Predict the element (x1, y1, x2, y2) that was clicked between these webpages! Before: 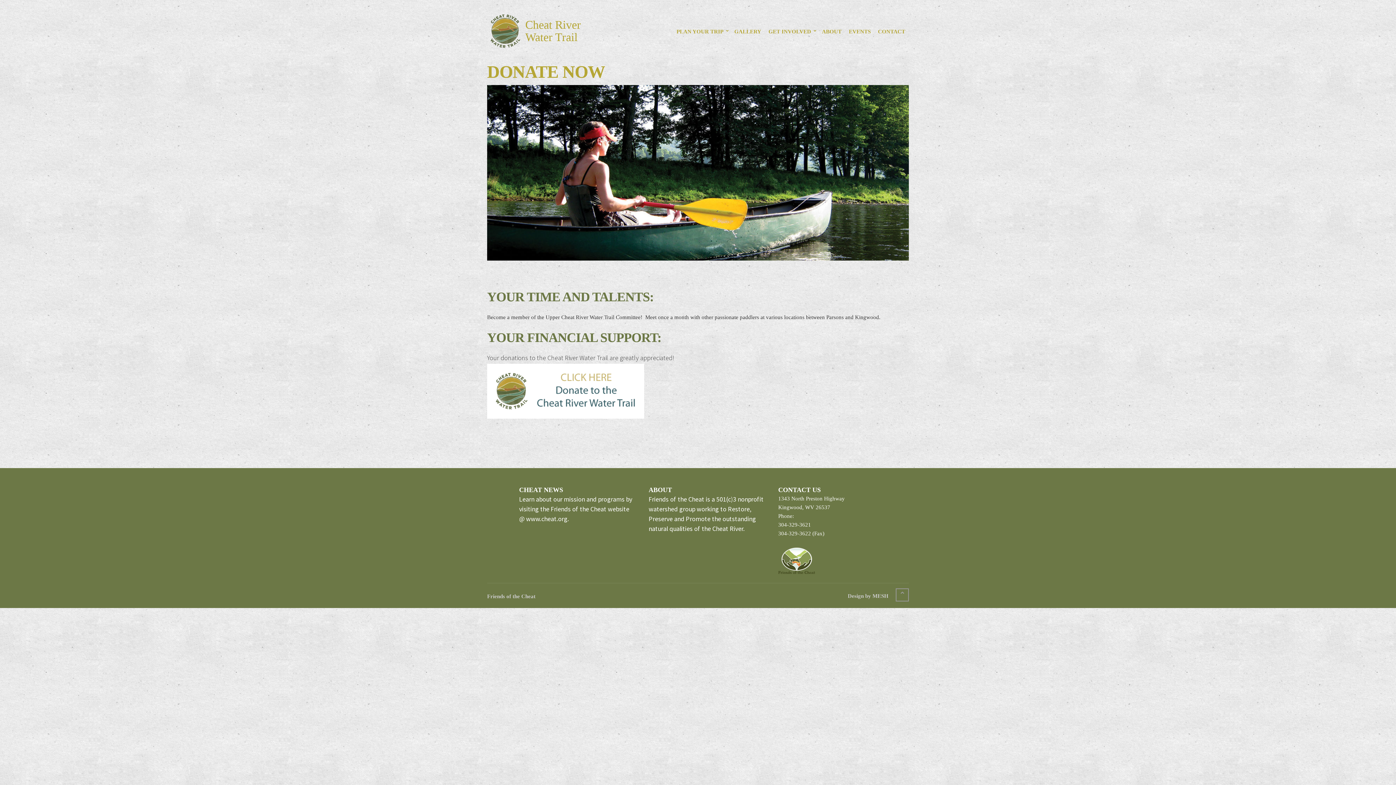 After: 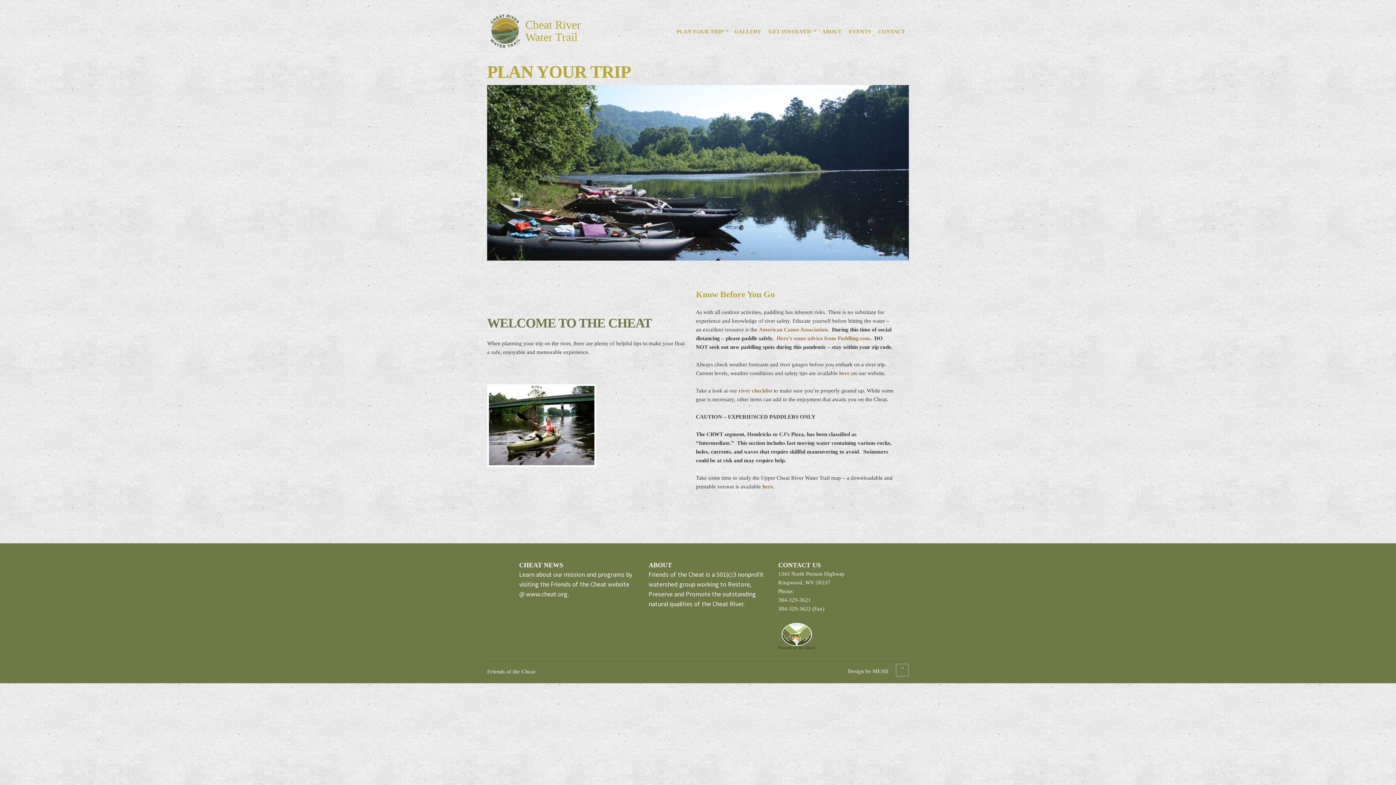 Action: bbox: (673, 24, 730, 38) label: PLAN YOUR TRIP